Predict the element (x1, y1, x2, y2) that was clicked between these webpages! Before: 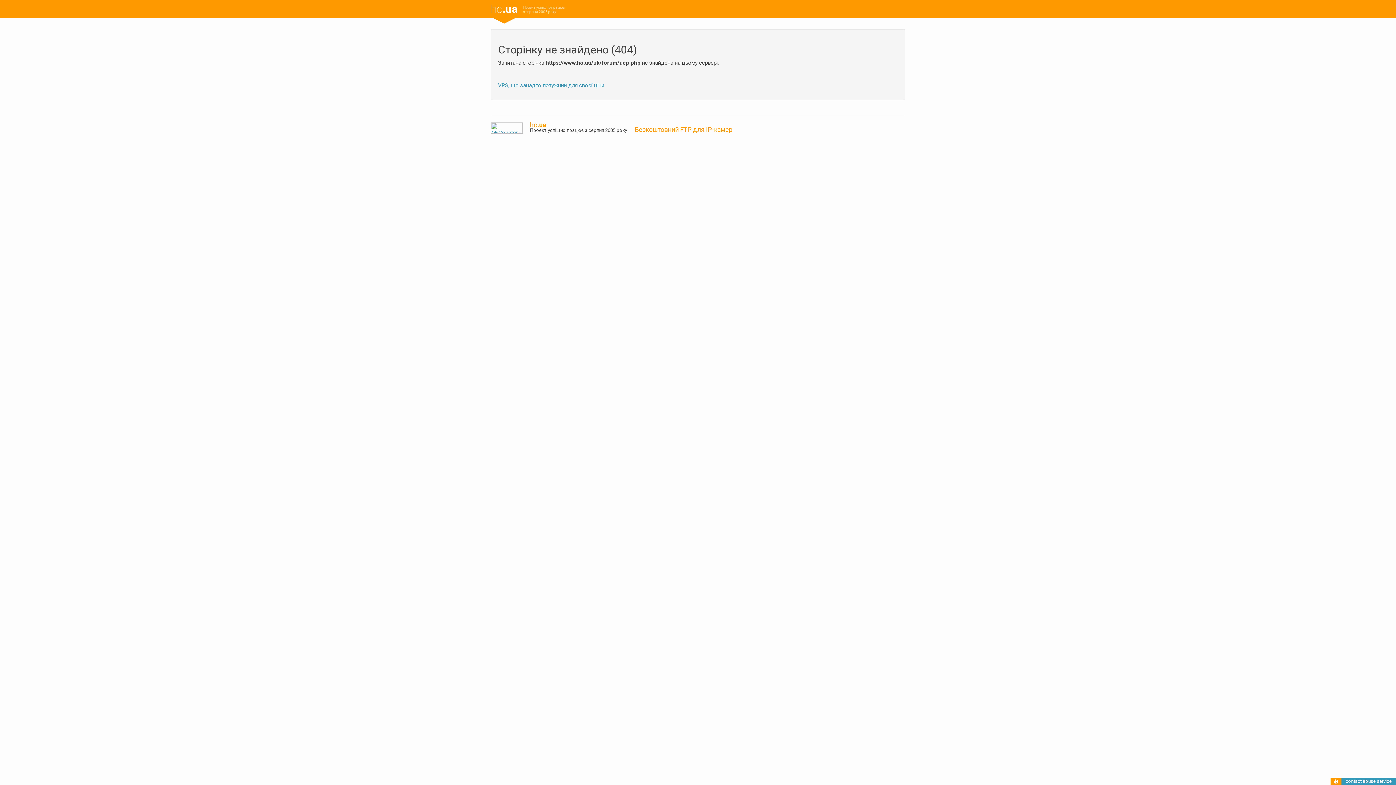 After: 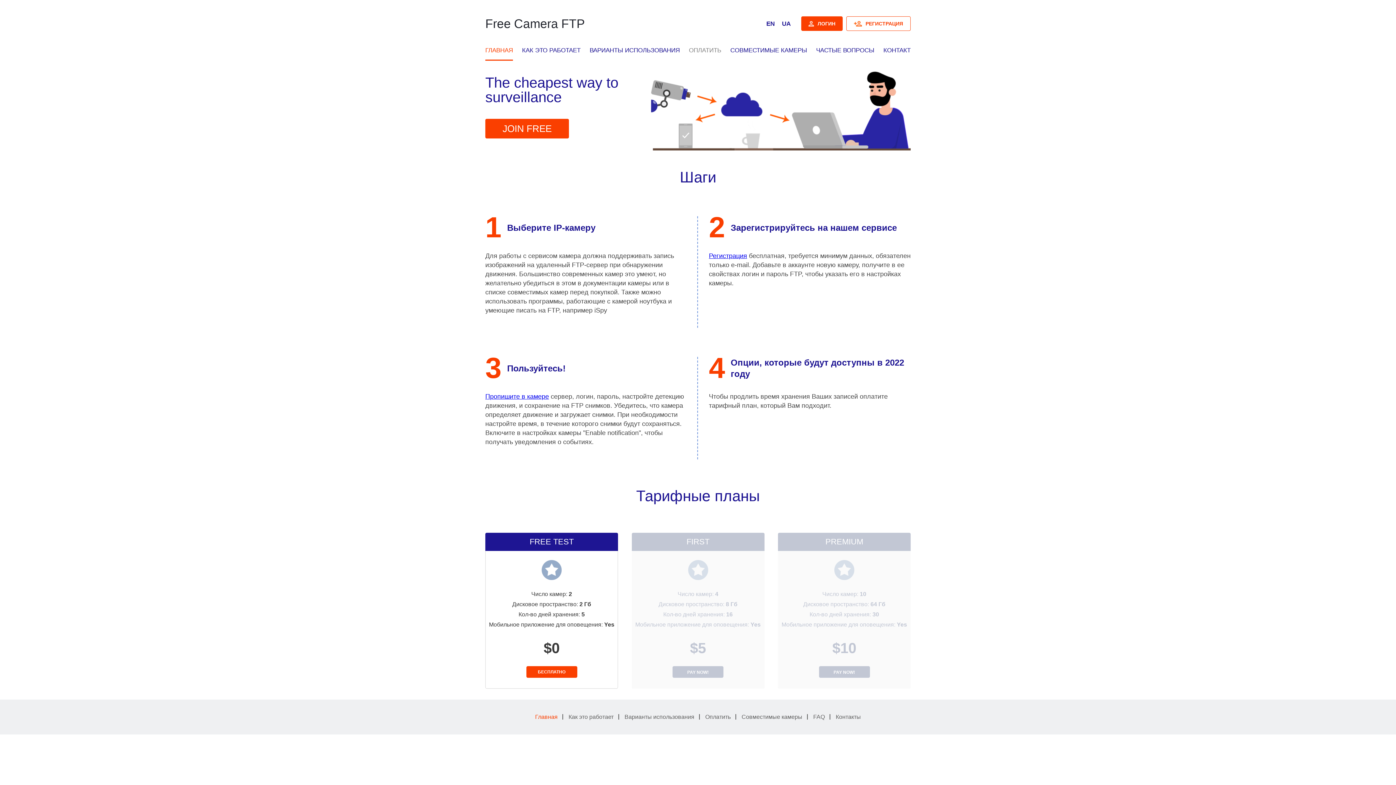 Action: bbox: (634, 125, 732, 133) label: Безкоштовний FTP для IP-камер